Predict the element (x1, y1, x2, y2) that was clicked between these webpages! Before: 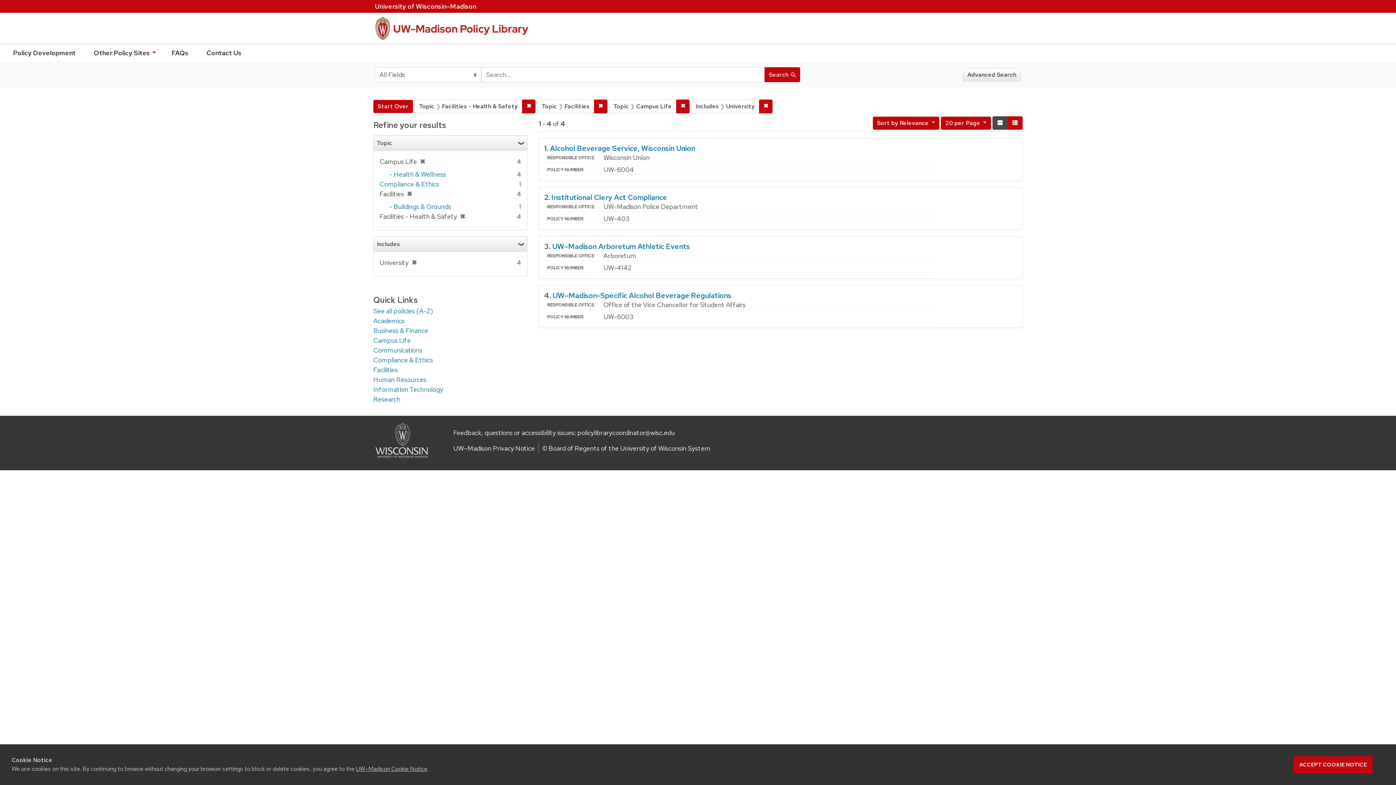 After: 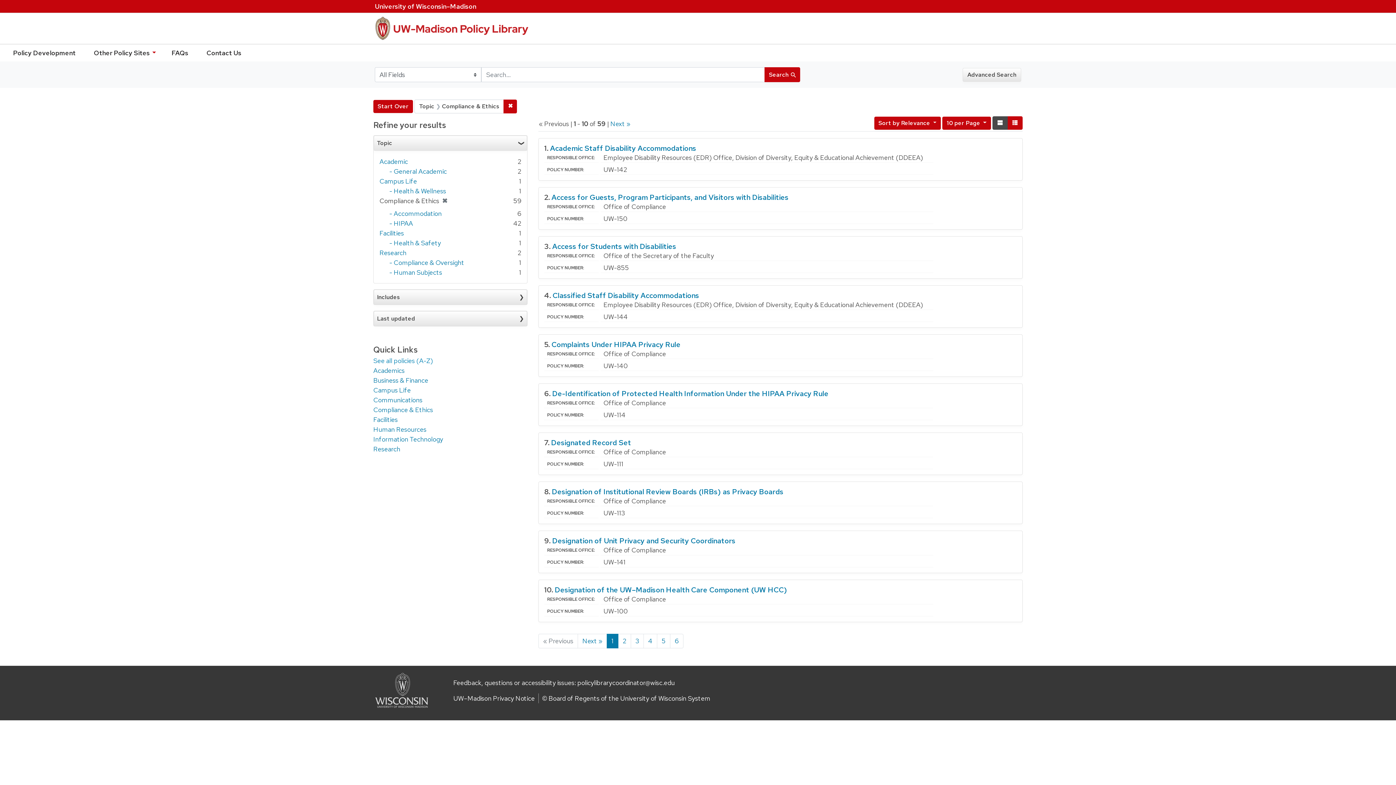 Action: bbox: (373, 356, 433, 364) label: Compliance & Ethics